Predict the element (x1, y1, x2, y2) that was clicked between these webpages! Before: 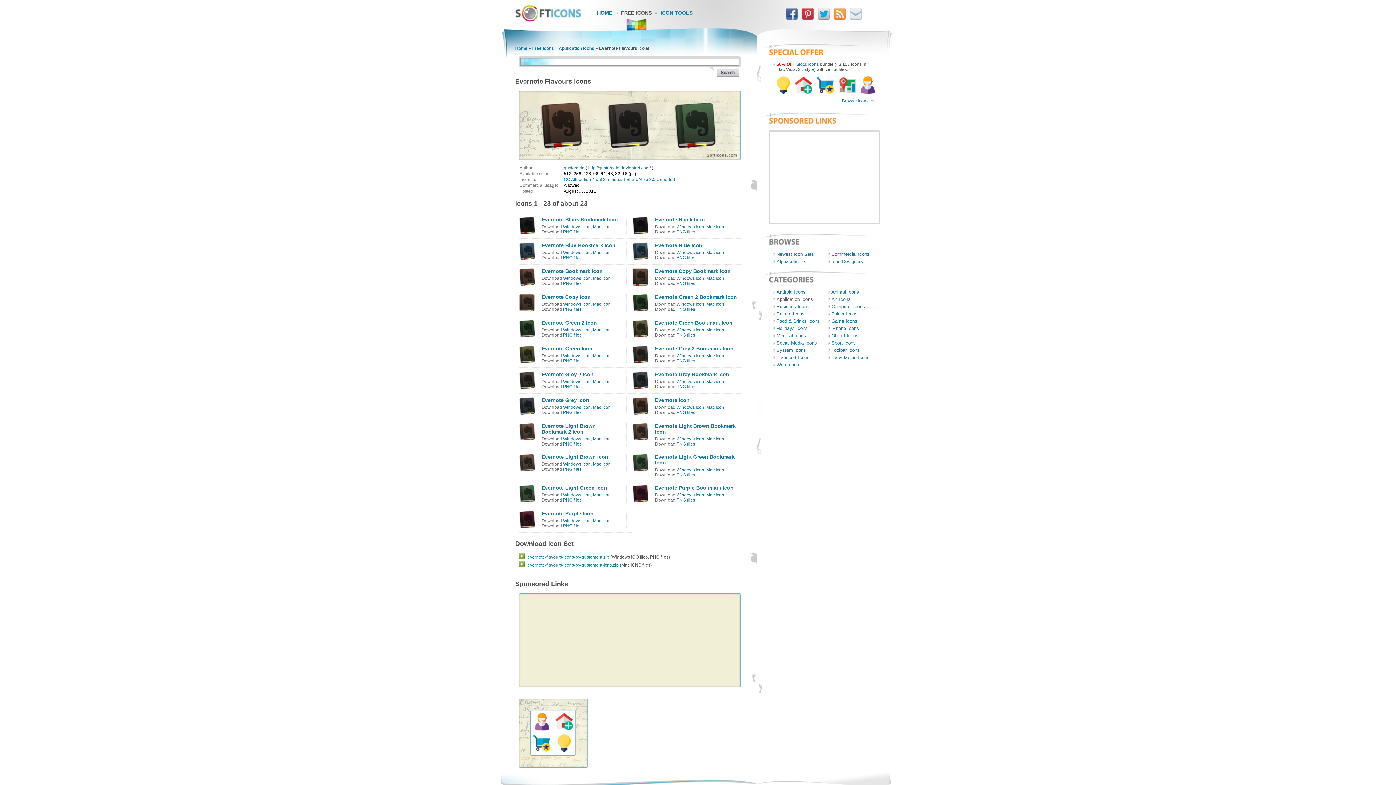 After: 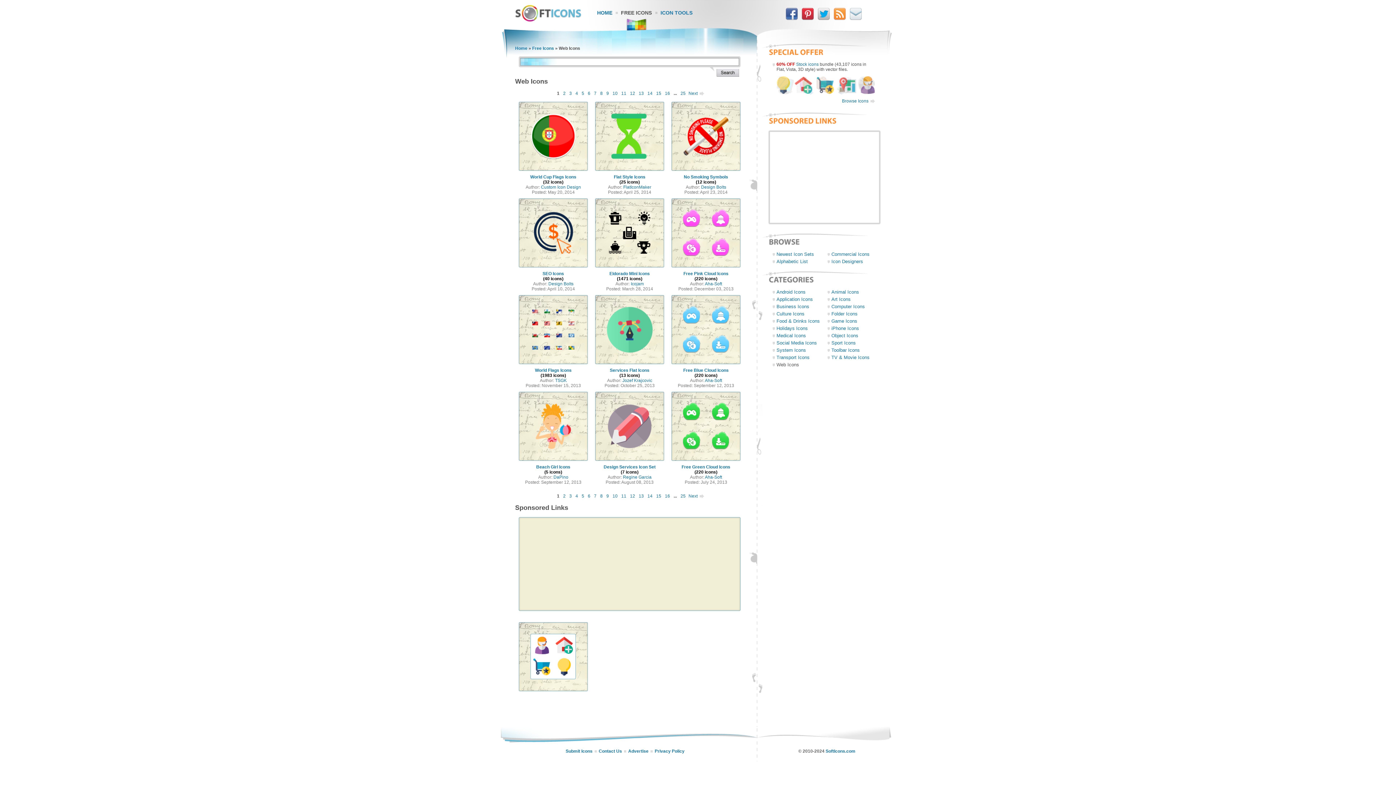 Action: bbox: (776, 362, 799, 367) label: Web Icons